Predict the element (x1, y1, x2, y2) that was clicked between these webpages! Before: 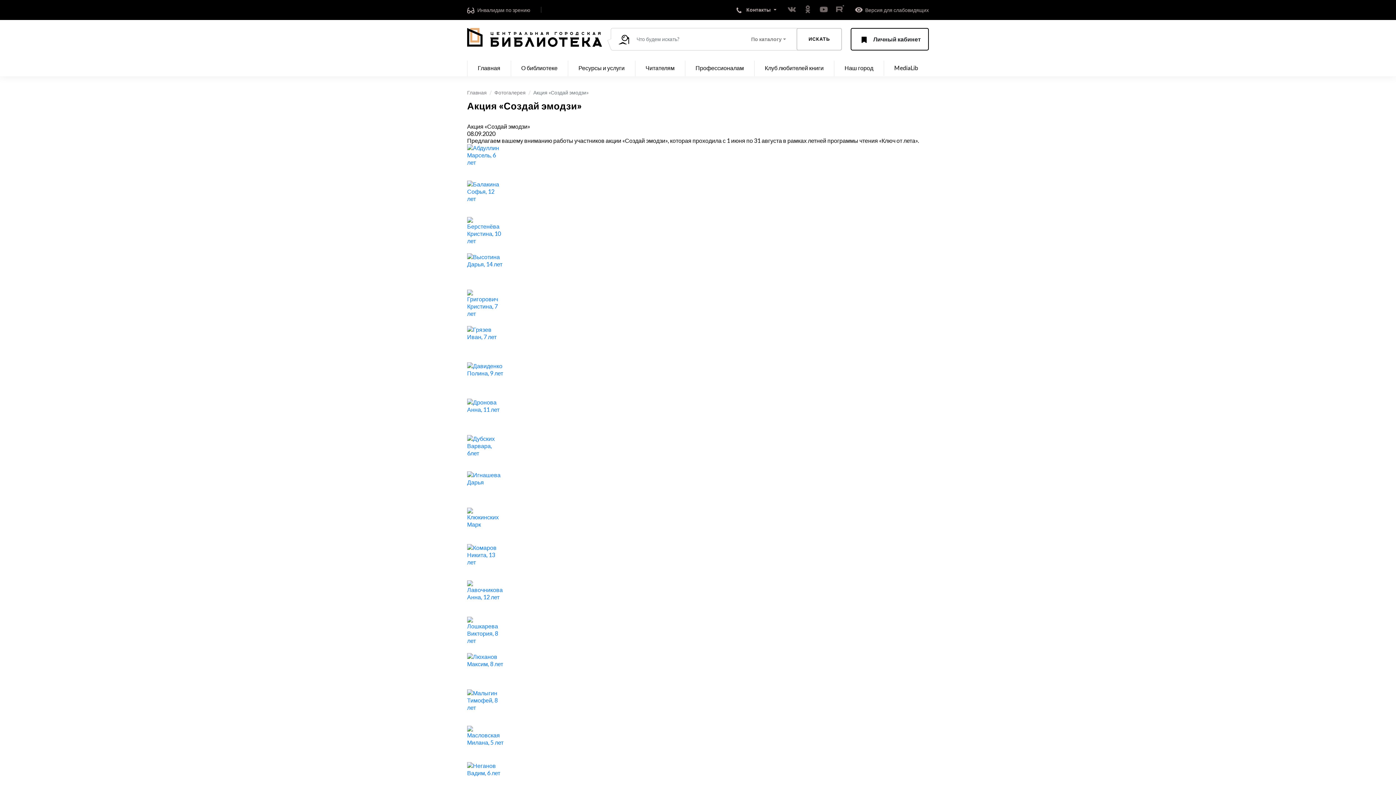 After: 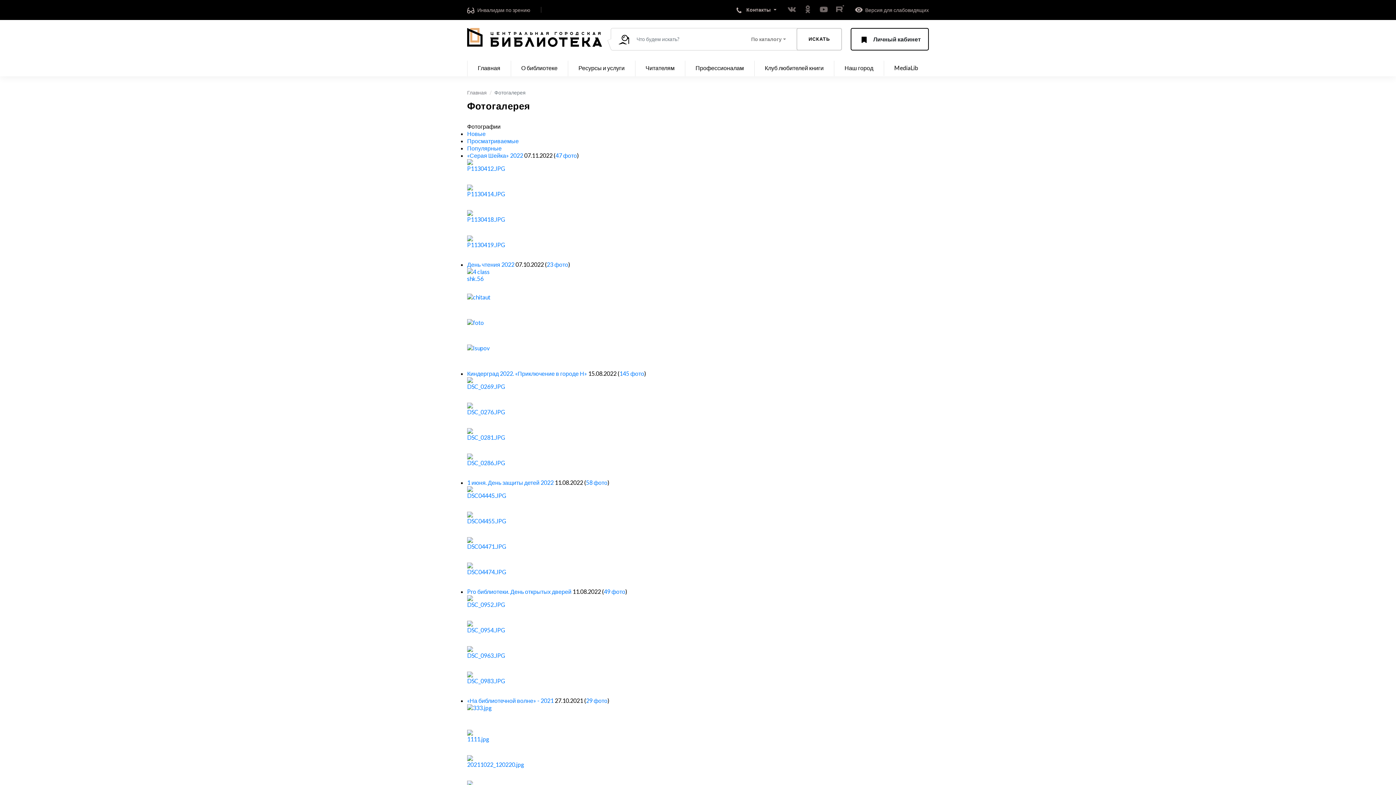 Action: bbox: (494, 89, 525, 95) label: Фотогалерея